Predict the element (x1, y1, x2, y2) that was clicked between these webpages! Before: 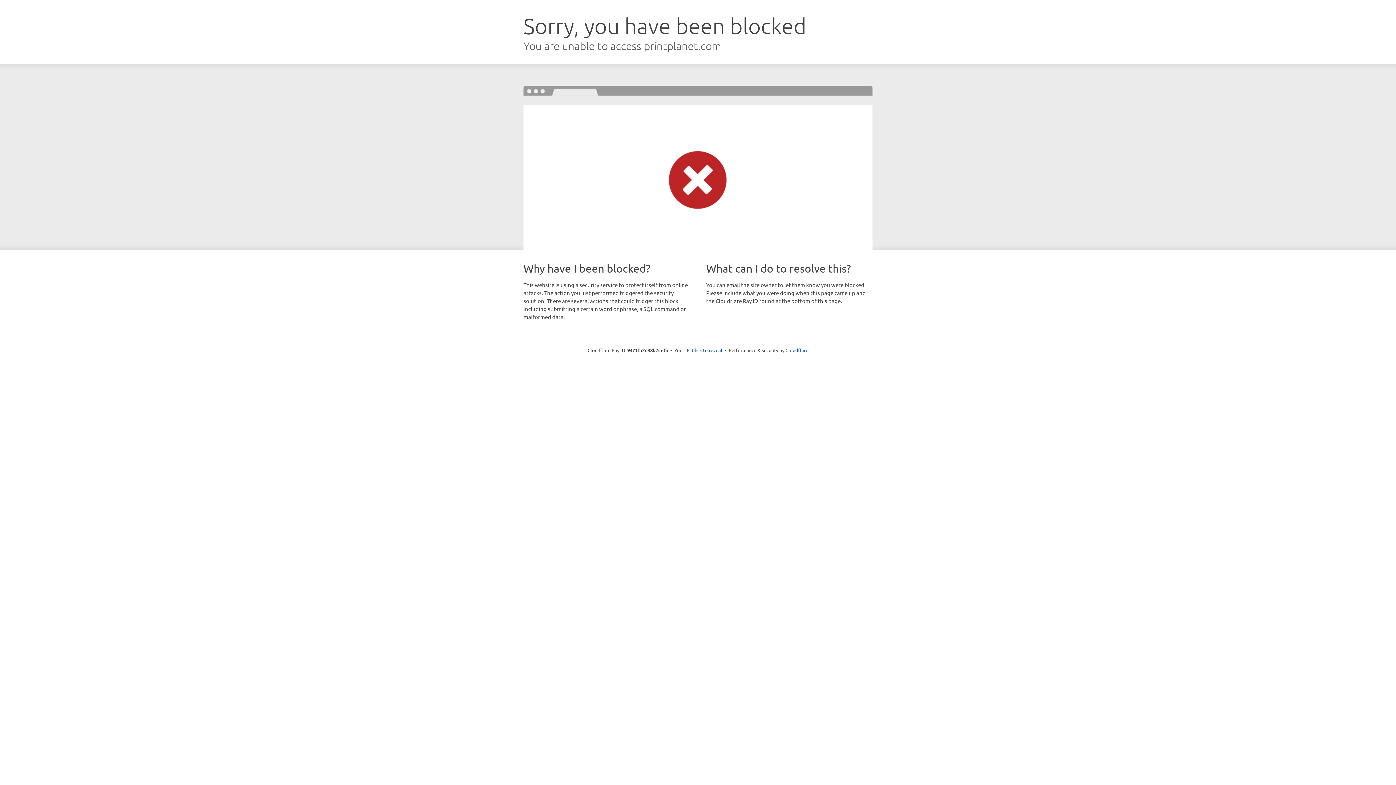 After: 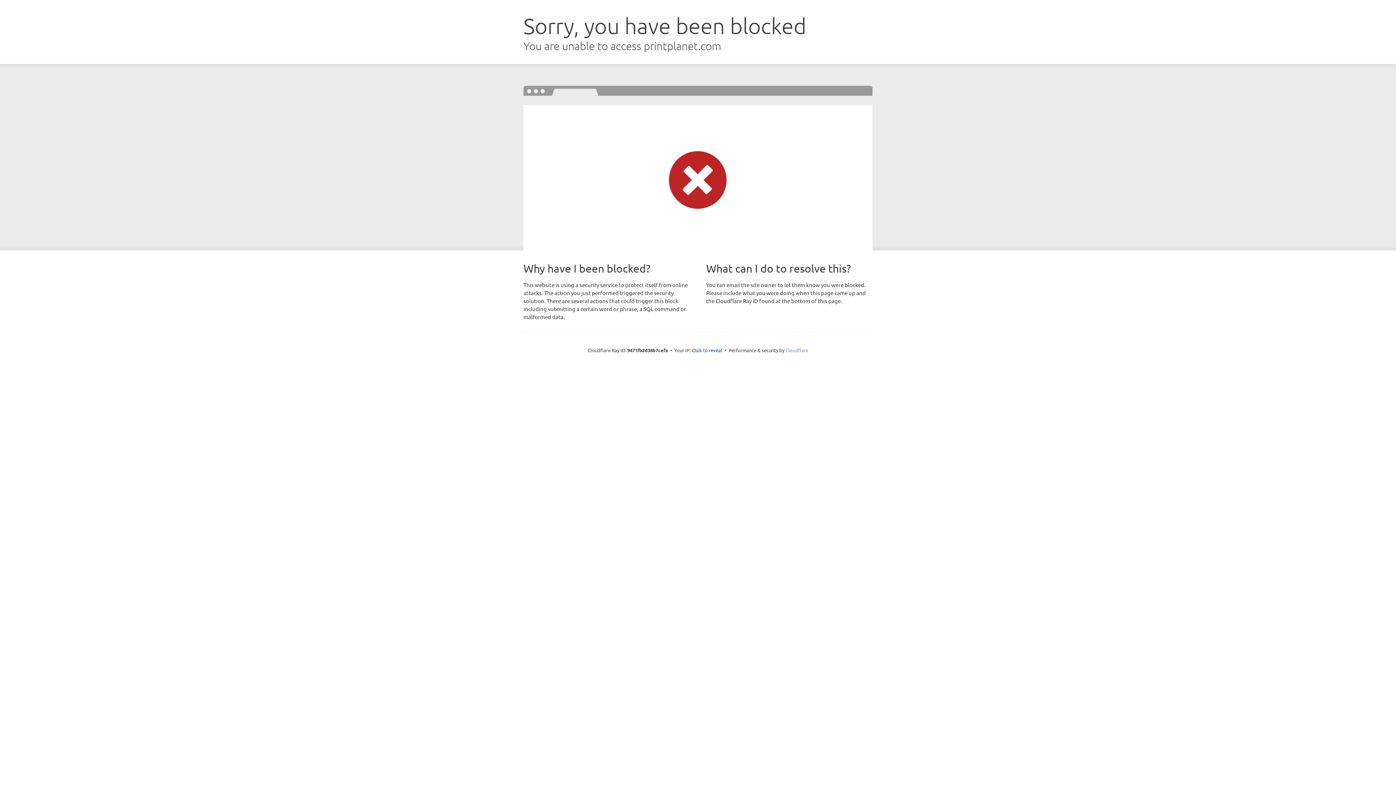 Action: bbox: (785, 347, 808, 353) label: Cloudflare